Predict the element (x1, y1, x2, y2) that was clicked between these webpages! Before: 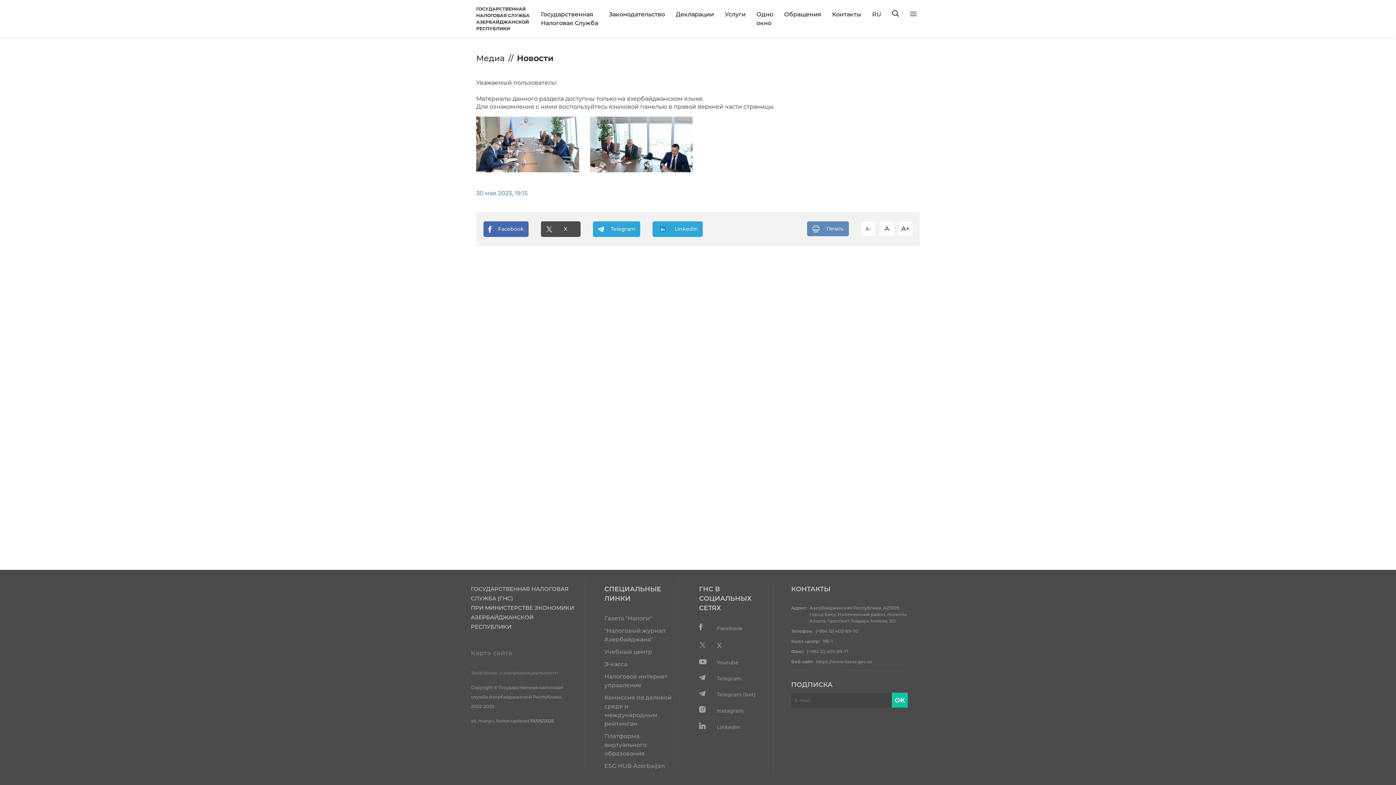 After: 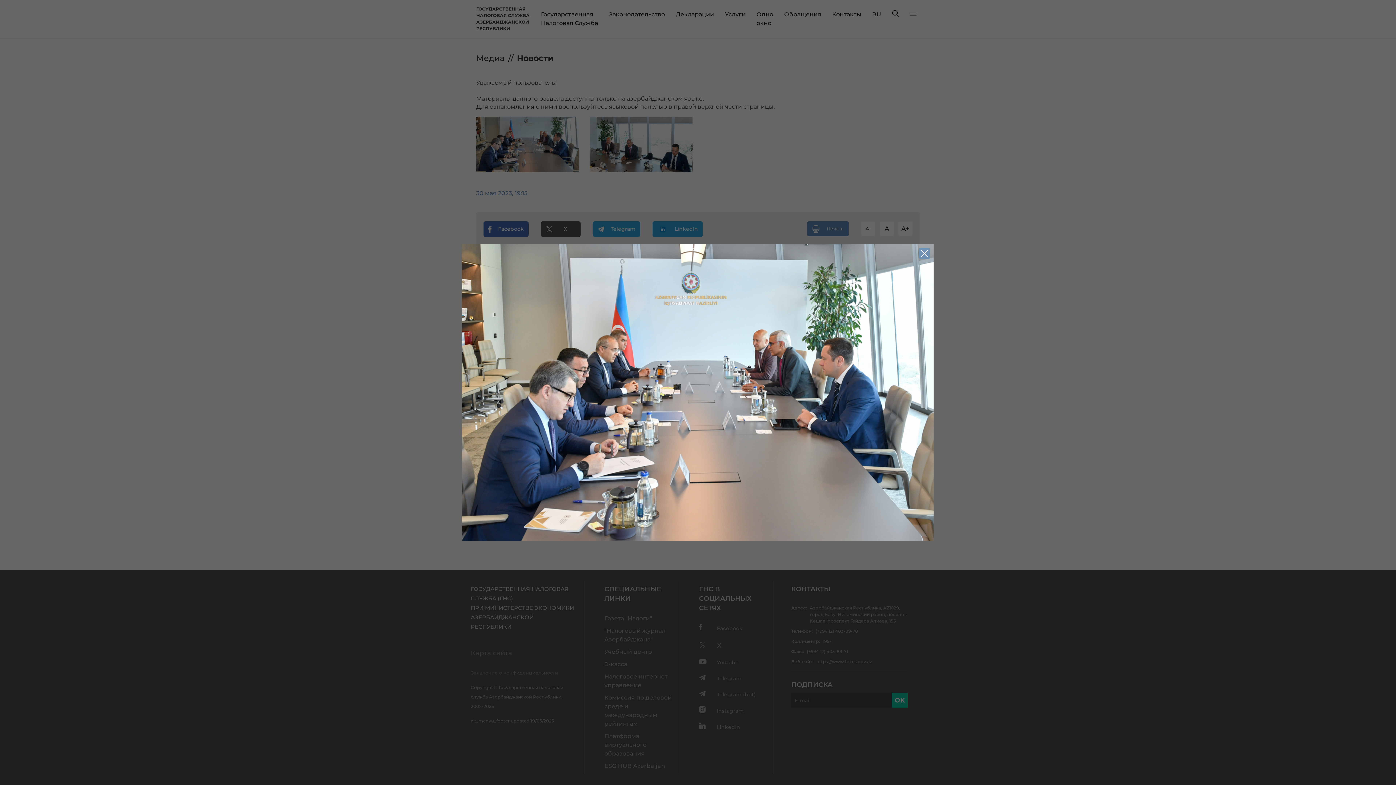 Action: bbox: (476, 116, 579, 172)